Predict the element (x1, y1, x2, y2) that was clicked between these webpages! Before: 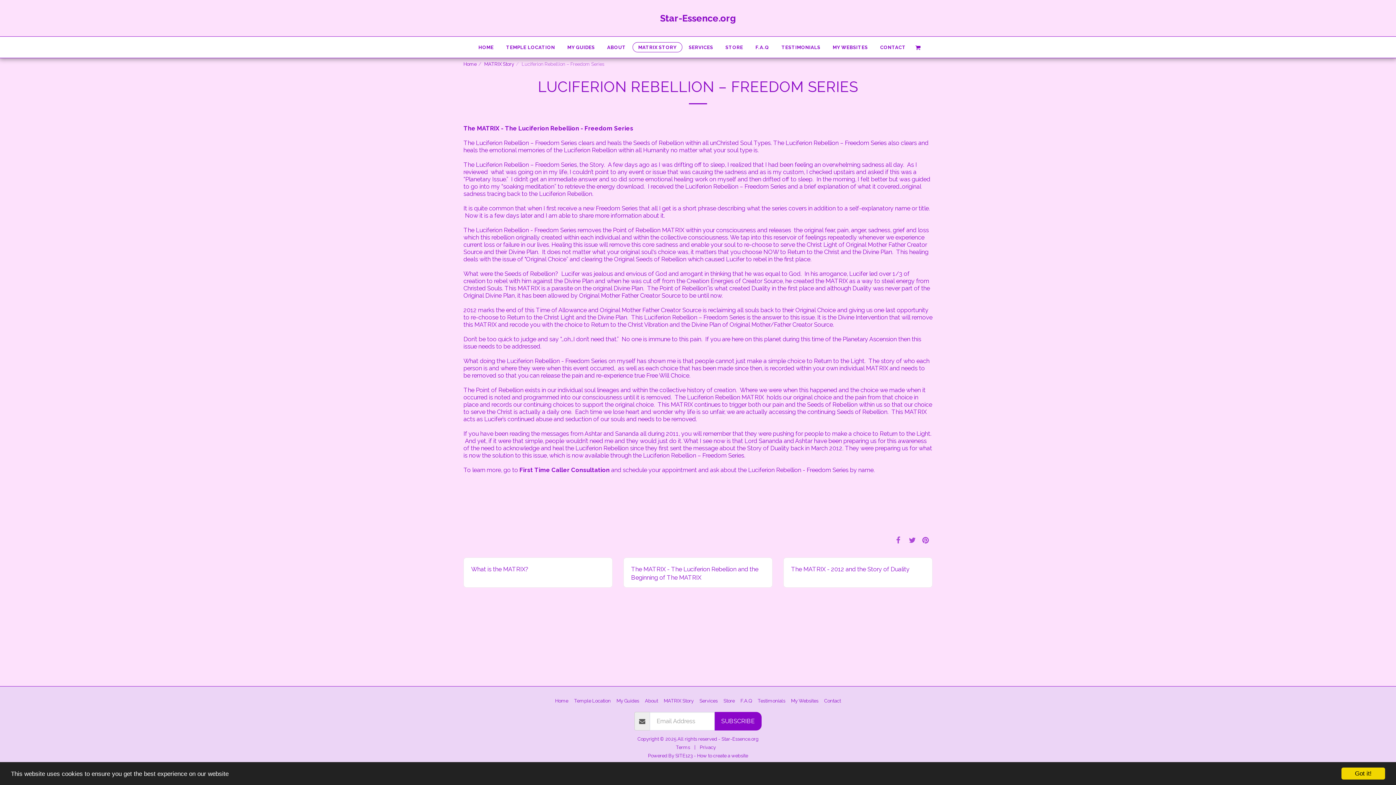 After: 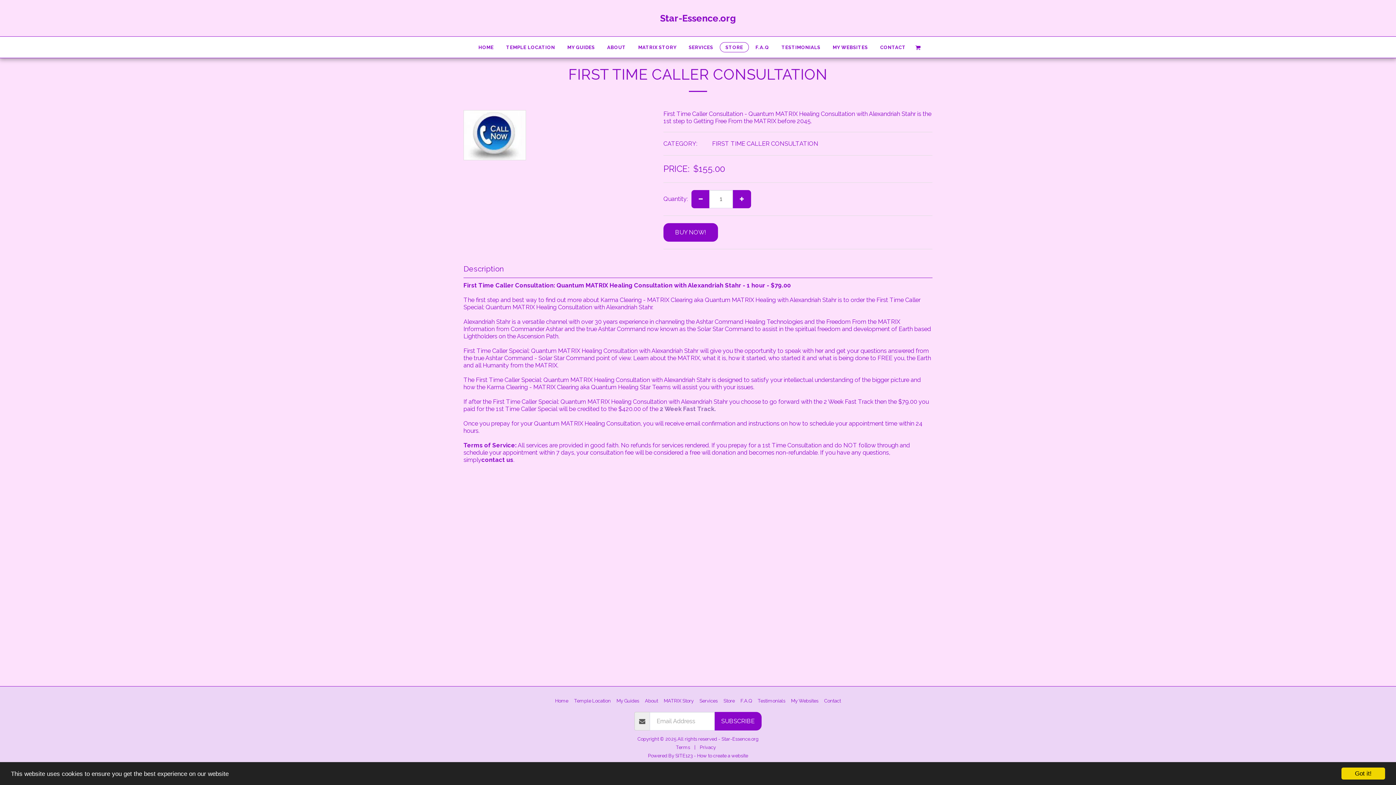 Action: label: First Time Caller Consultation bbox: (519, 466, 609, 473)